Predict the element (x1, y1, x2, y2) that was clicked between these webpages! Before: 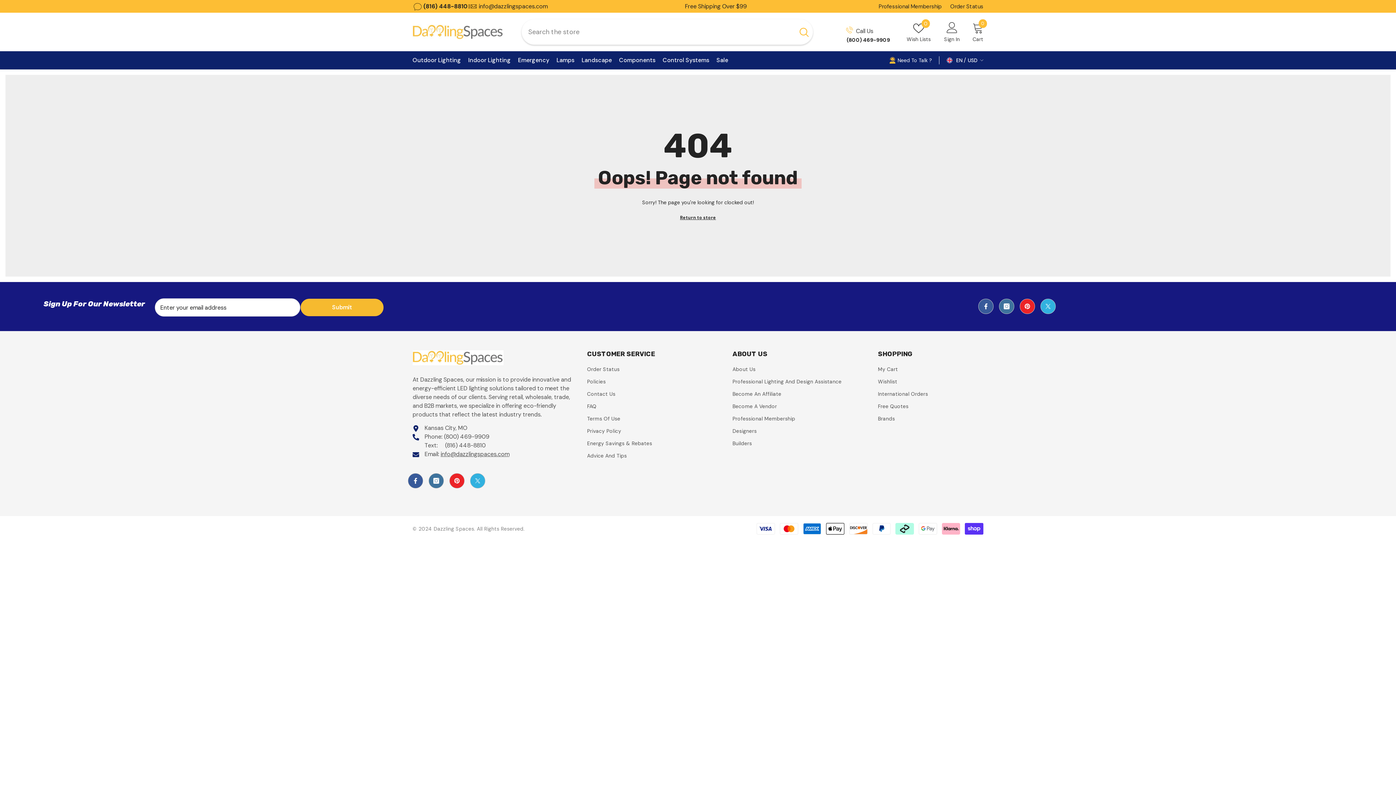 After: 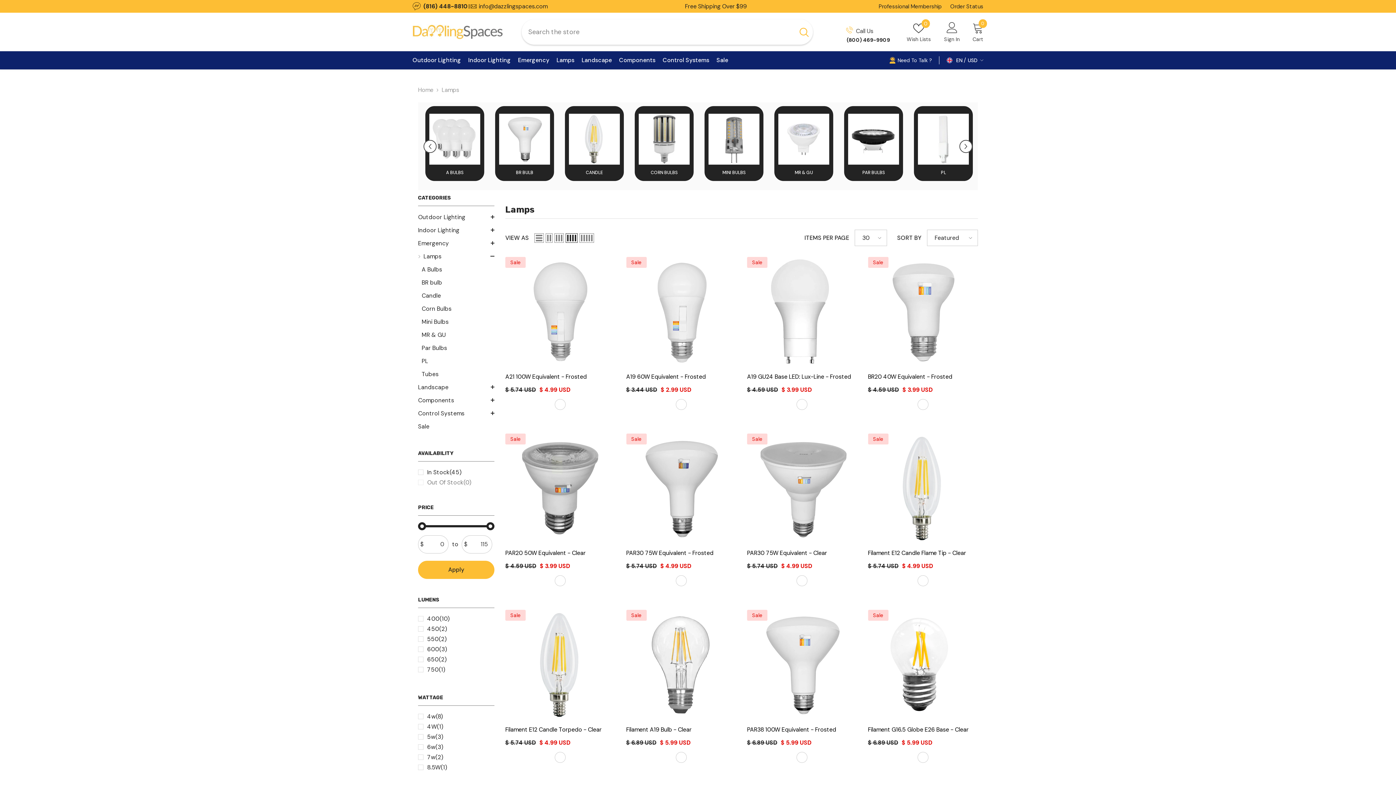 Action: bbox: (553, 56, 578, 68) label: Lamps